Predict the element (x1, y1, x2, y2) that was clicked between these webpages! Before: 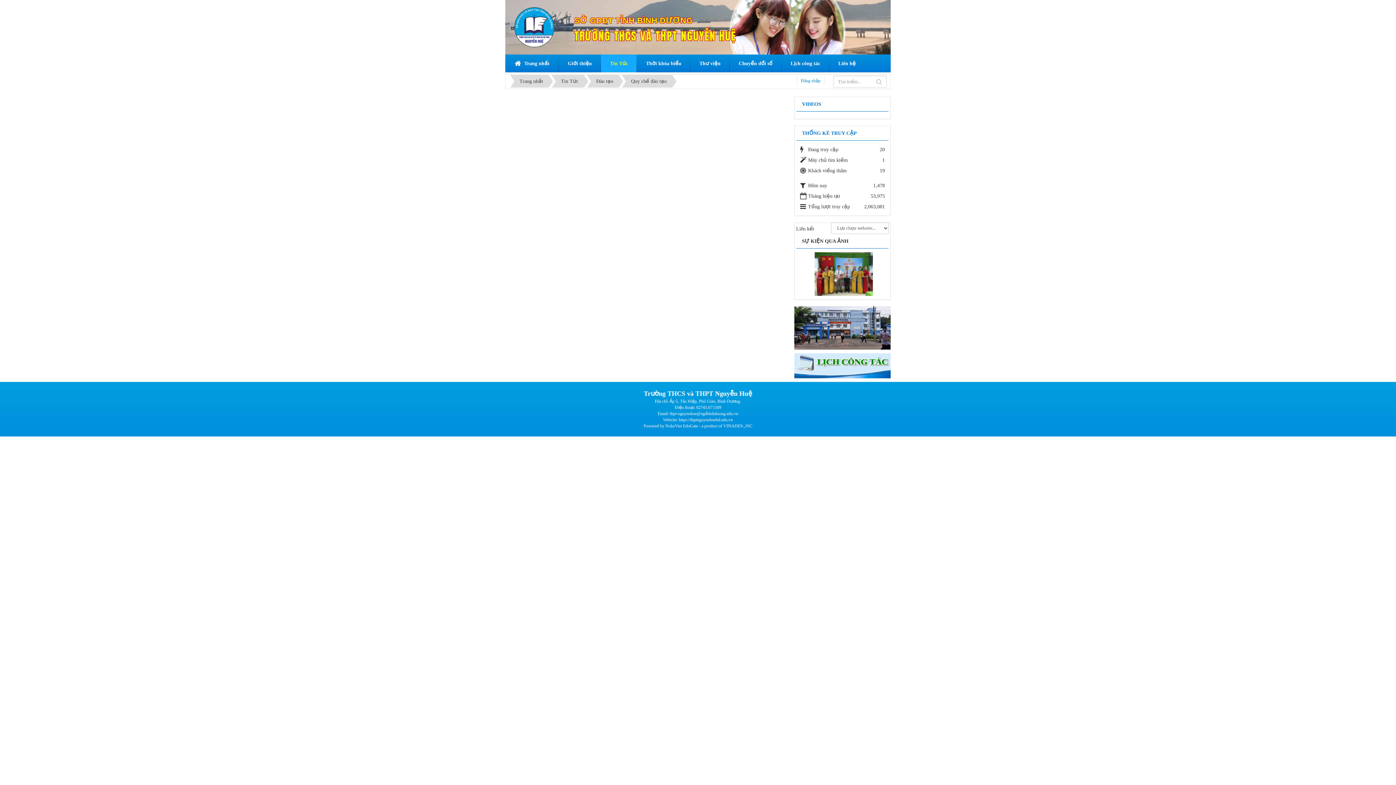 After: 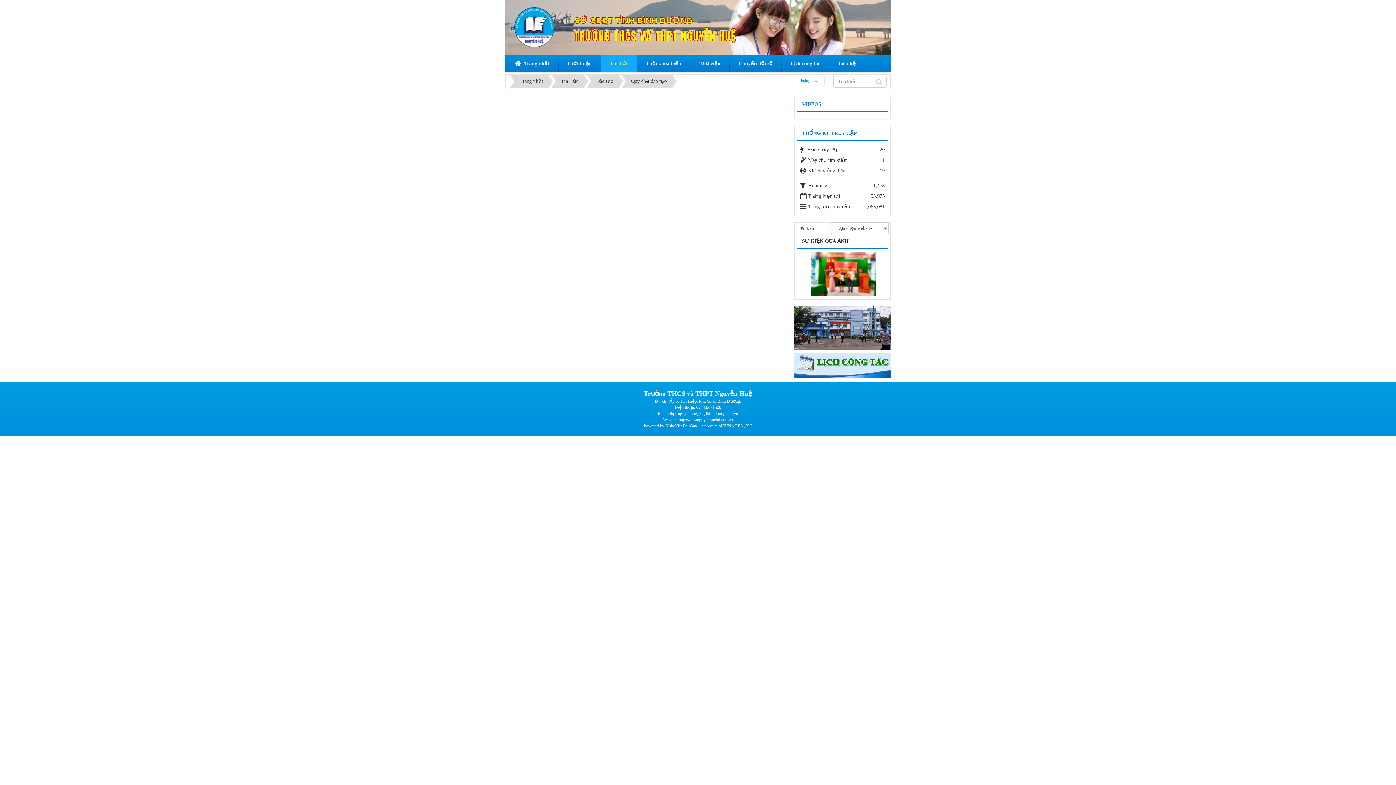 Action: label: Powered by NukeViet EduGate - a product of VINADES.,JSC bbox: (643, 423, 752, 428)